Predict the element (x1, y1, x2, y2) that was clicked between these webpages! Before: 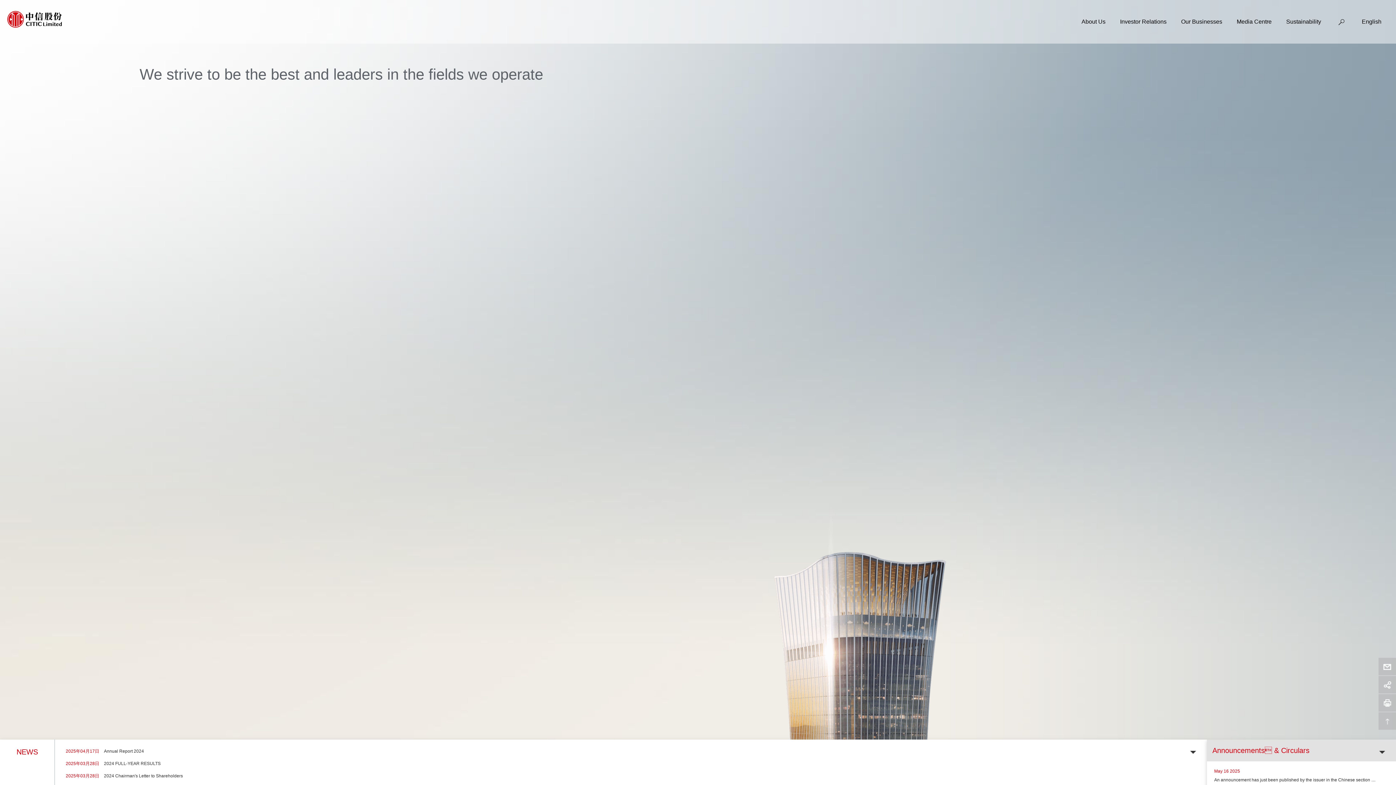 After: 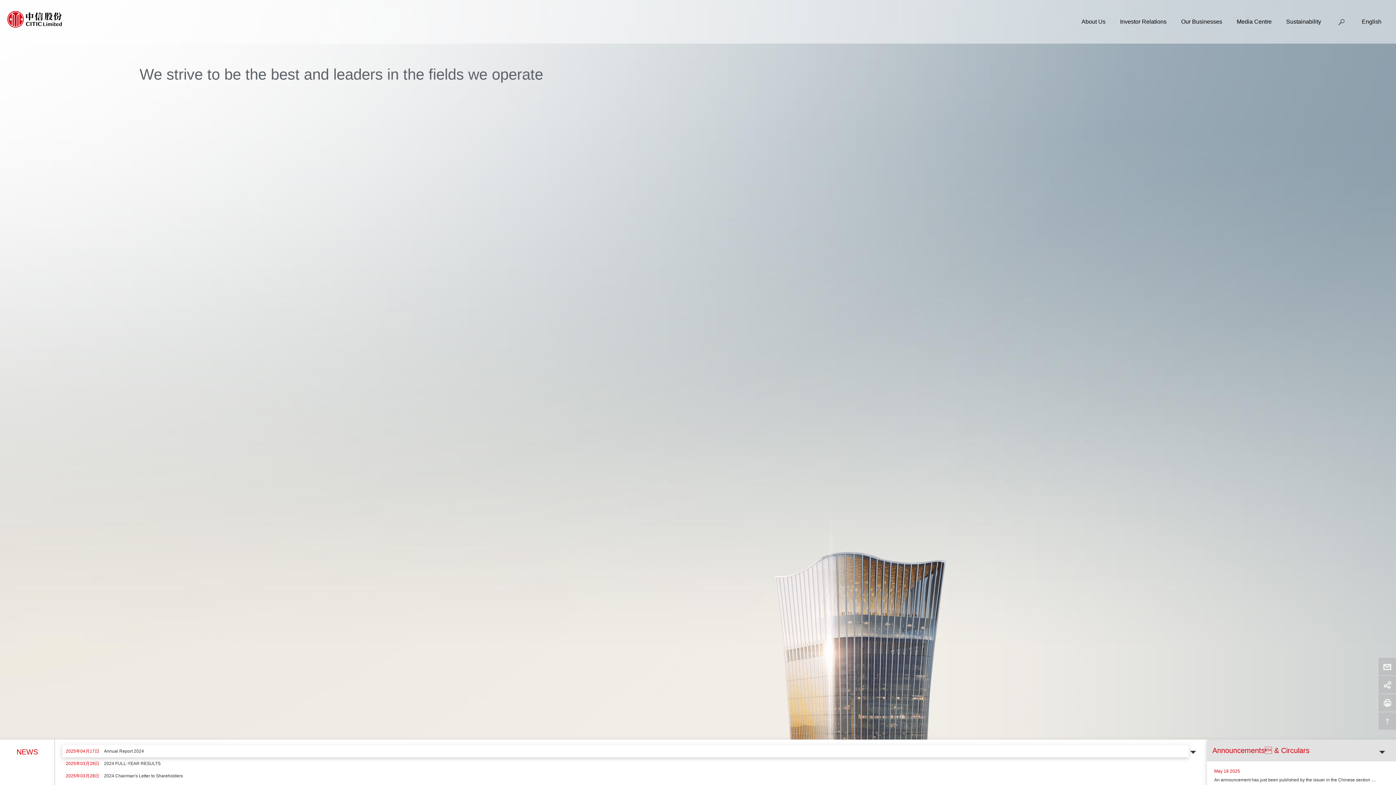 Action: label: 2025年04月17日 Annual Report 2024 bbox: (65, 749, 144, 754)